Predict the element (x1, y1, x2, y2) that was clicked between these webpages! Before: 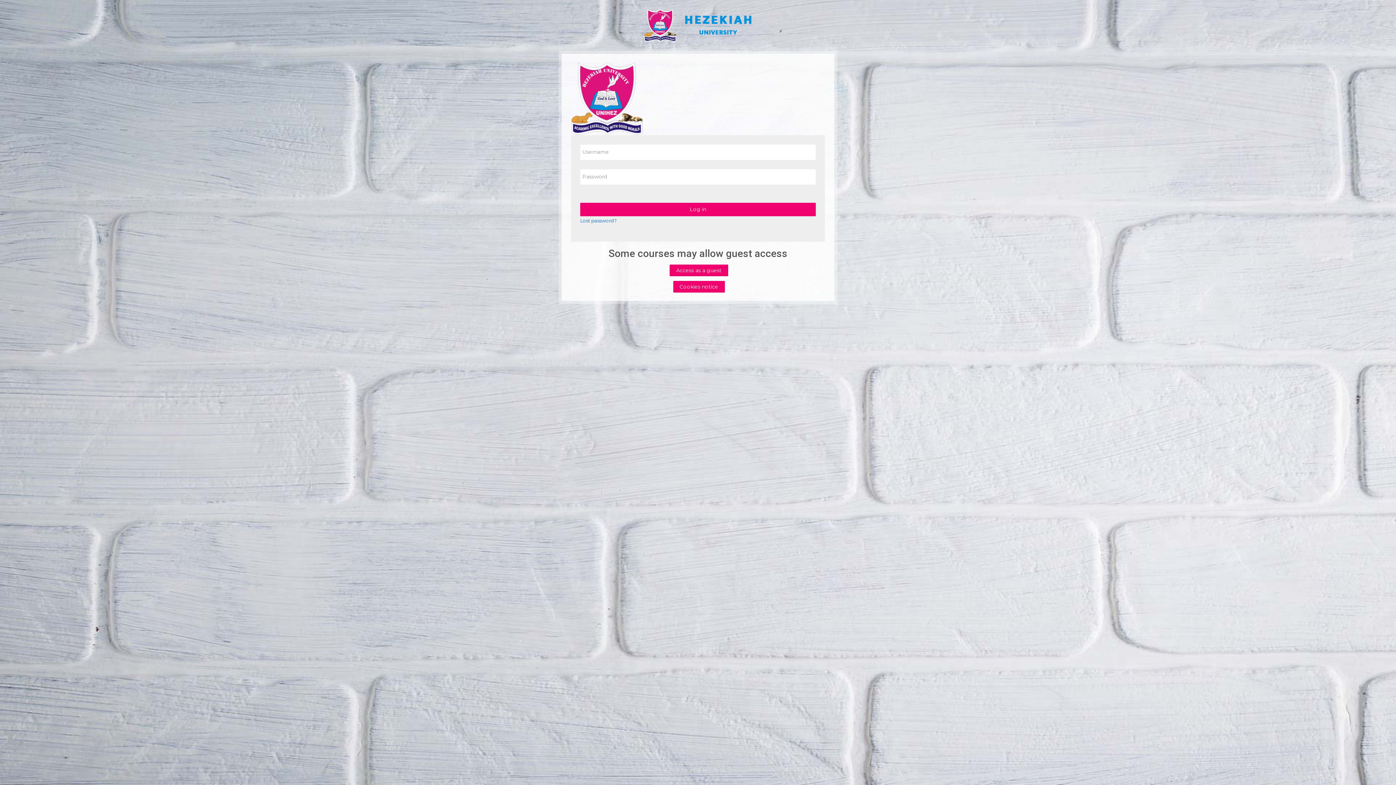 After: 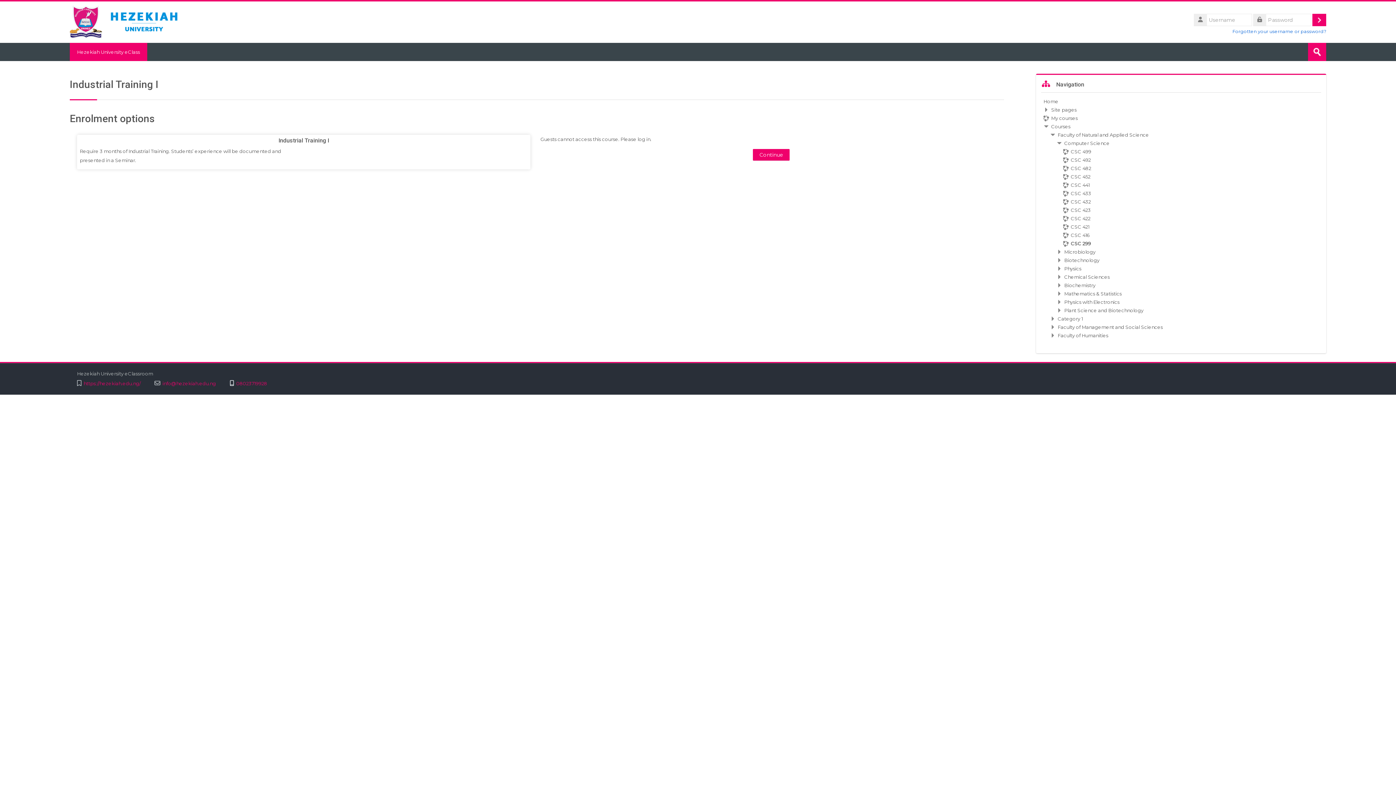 Action: label: Access as a guest bbox: (669, 264, 728, 276)